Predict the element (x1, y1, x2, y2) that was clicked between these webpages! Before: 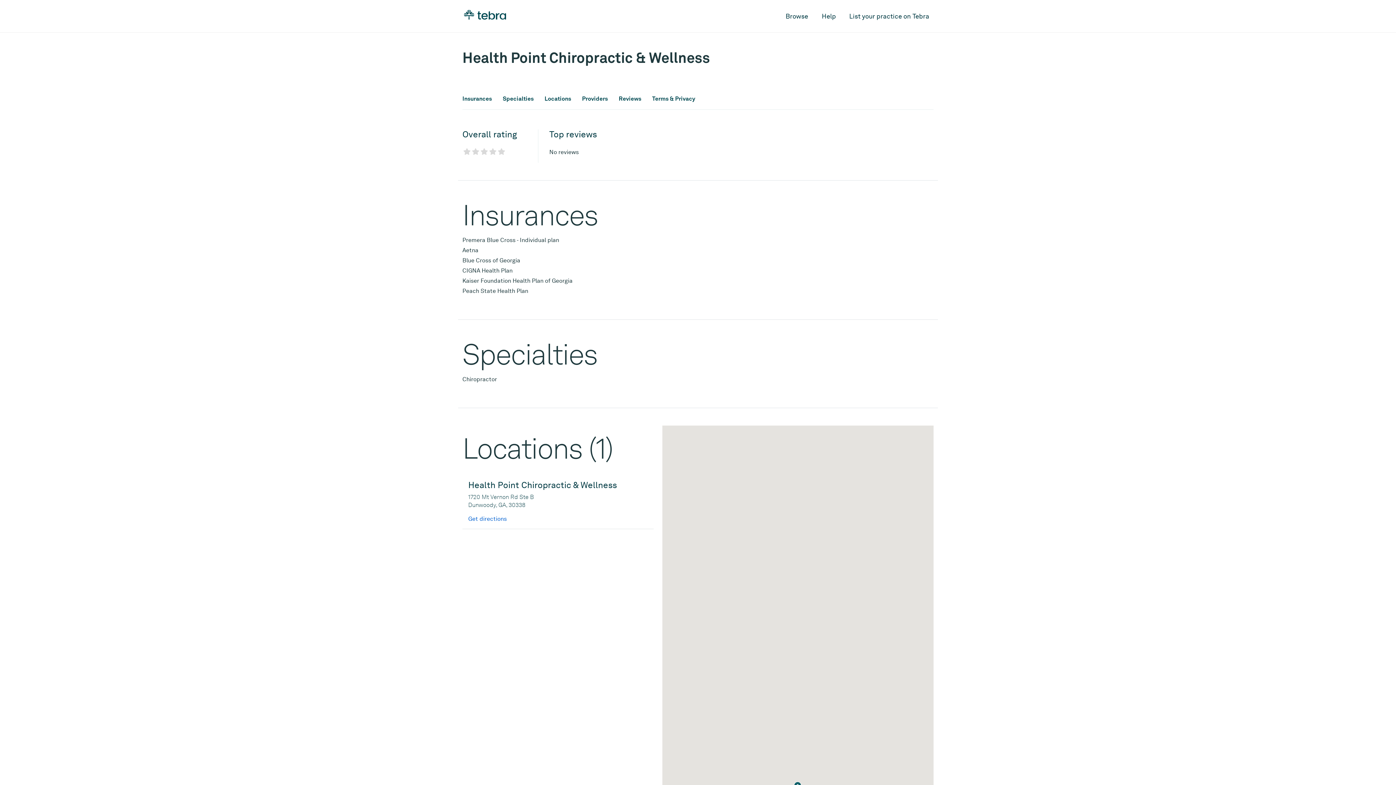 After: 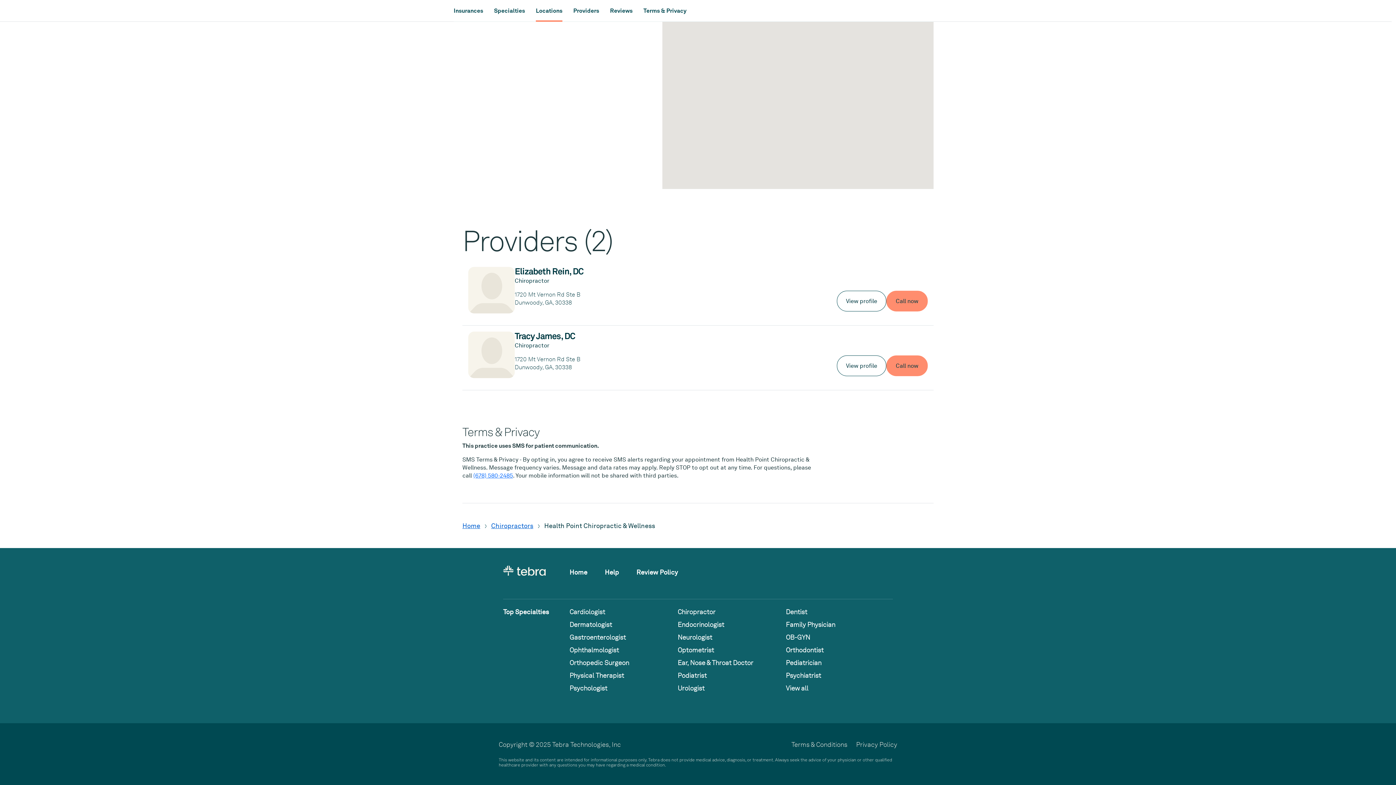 Action: bbox: (582, 88, 608, 109) label: Providers